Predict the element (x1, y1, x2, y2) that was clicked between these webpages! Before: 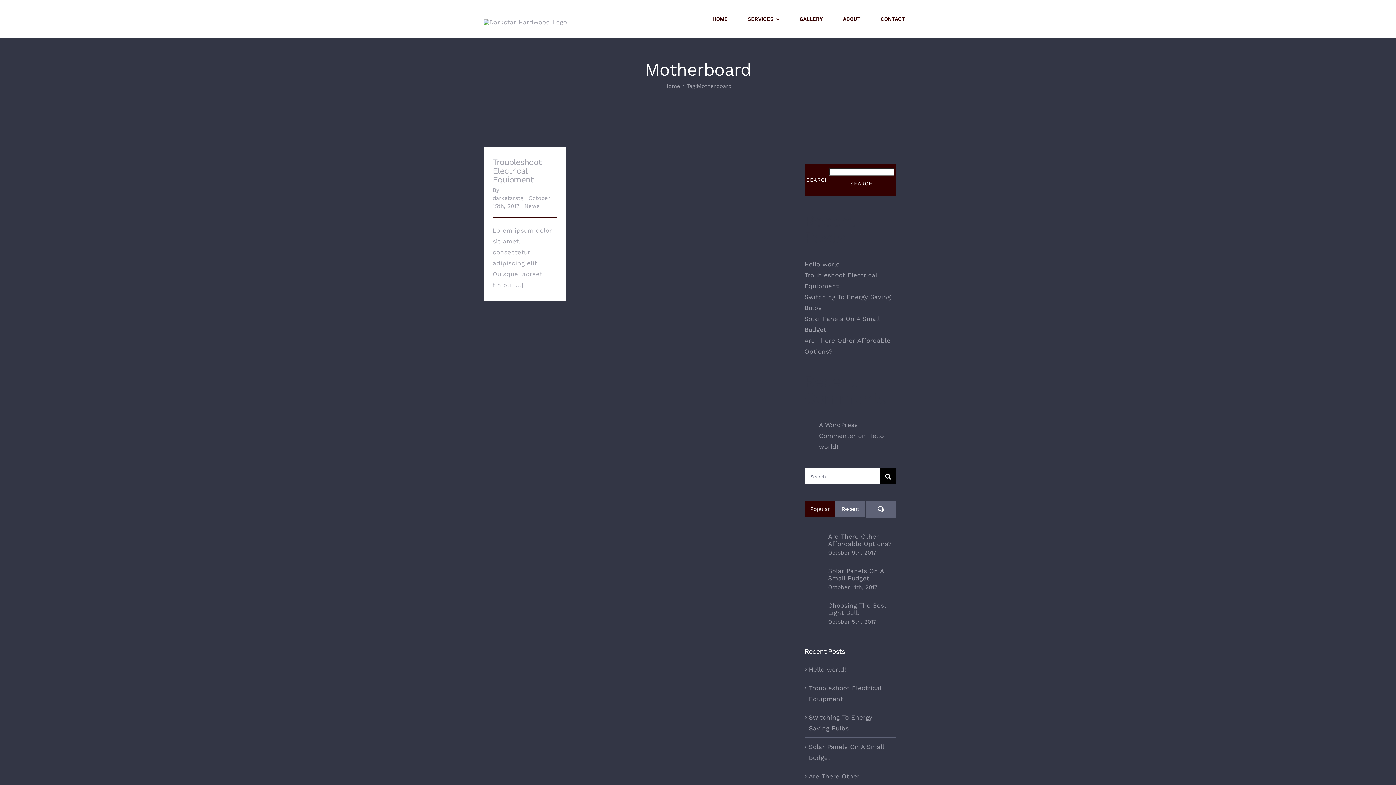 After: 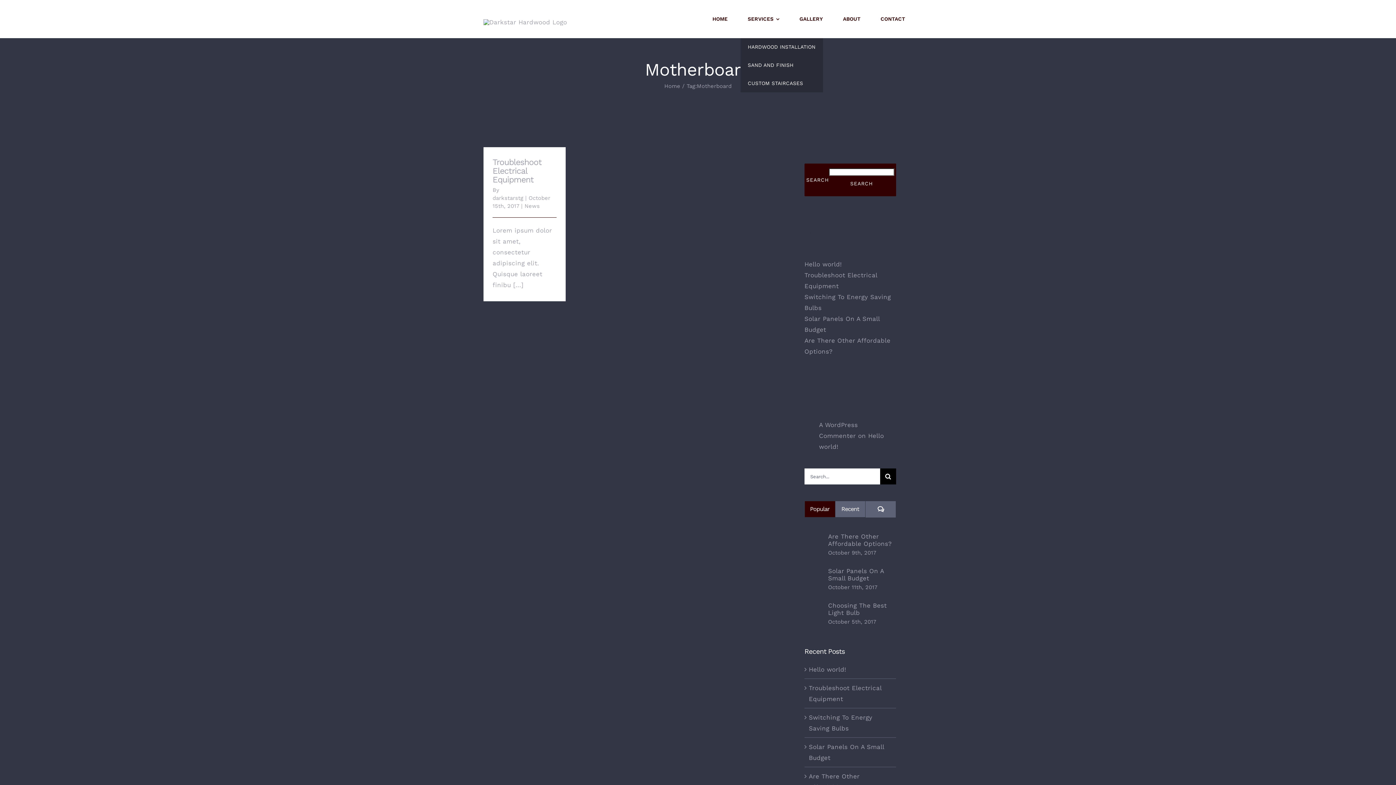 Action: label: SERVICES bbox: (740, 0, 786, 38)